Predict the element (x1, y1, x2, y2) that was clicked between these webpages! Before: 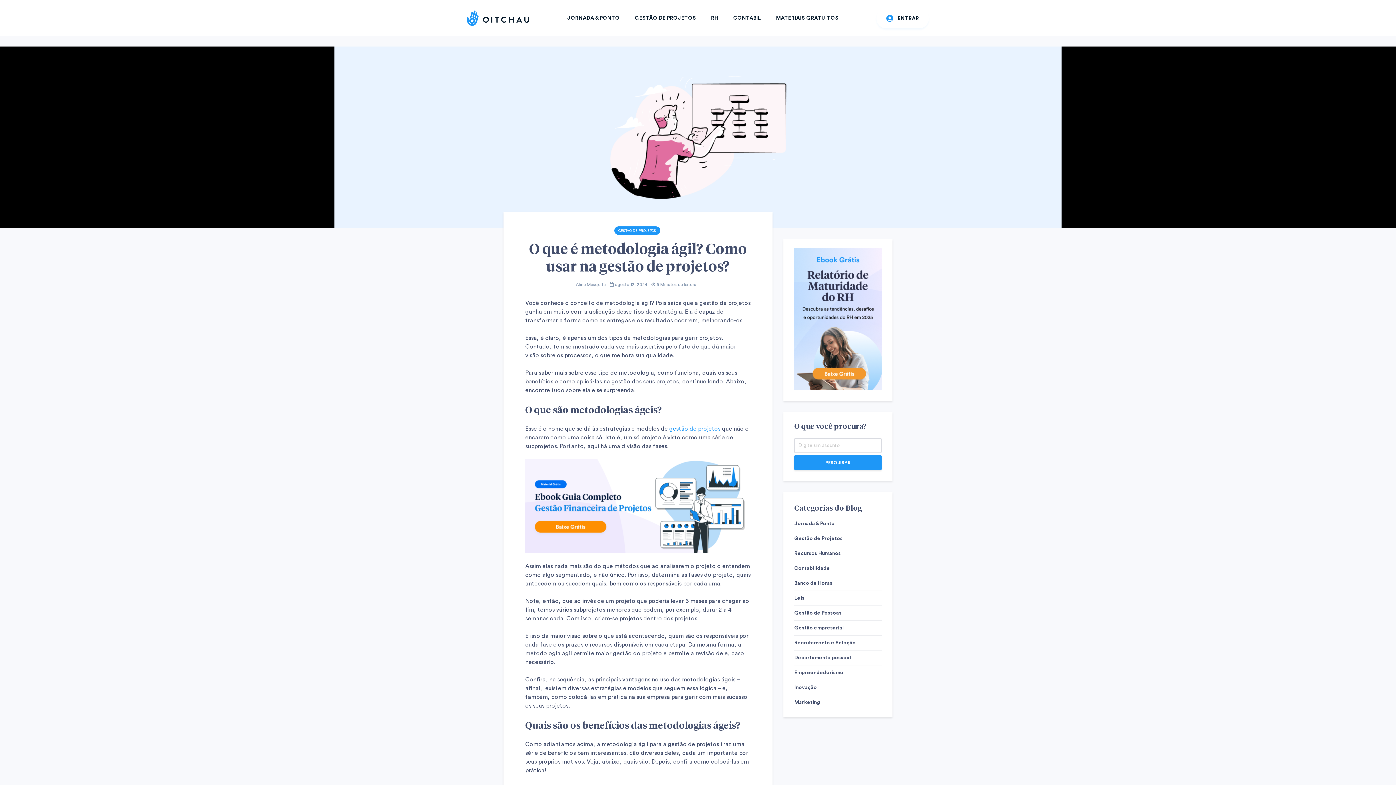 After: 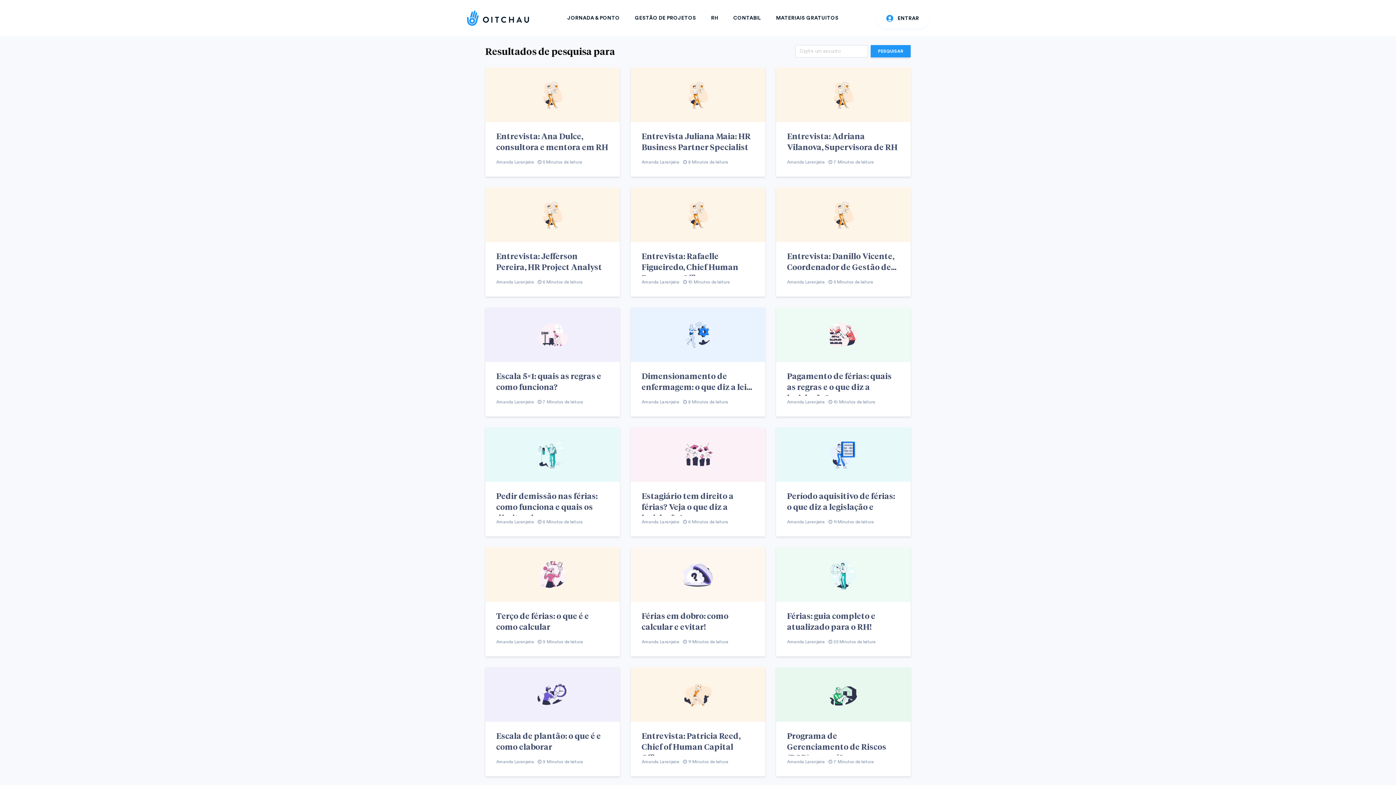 Action: bbox: (794, 455, 881, 470) label: PESQUISAR